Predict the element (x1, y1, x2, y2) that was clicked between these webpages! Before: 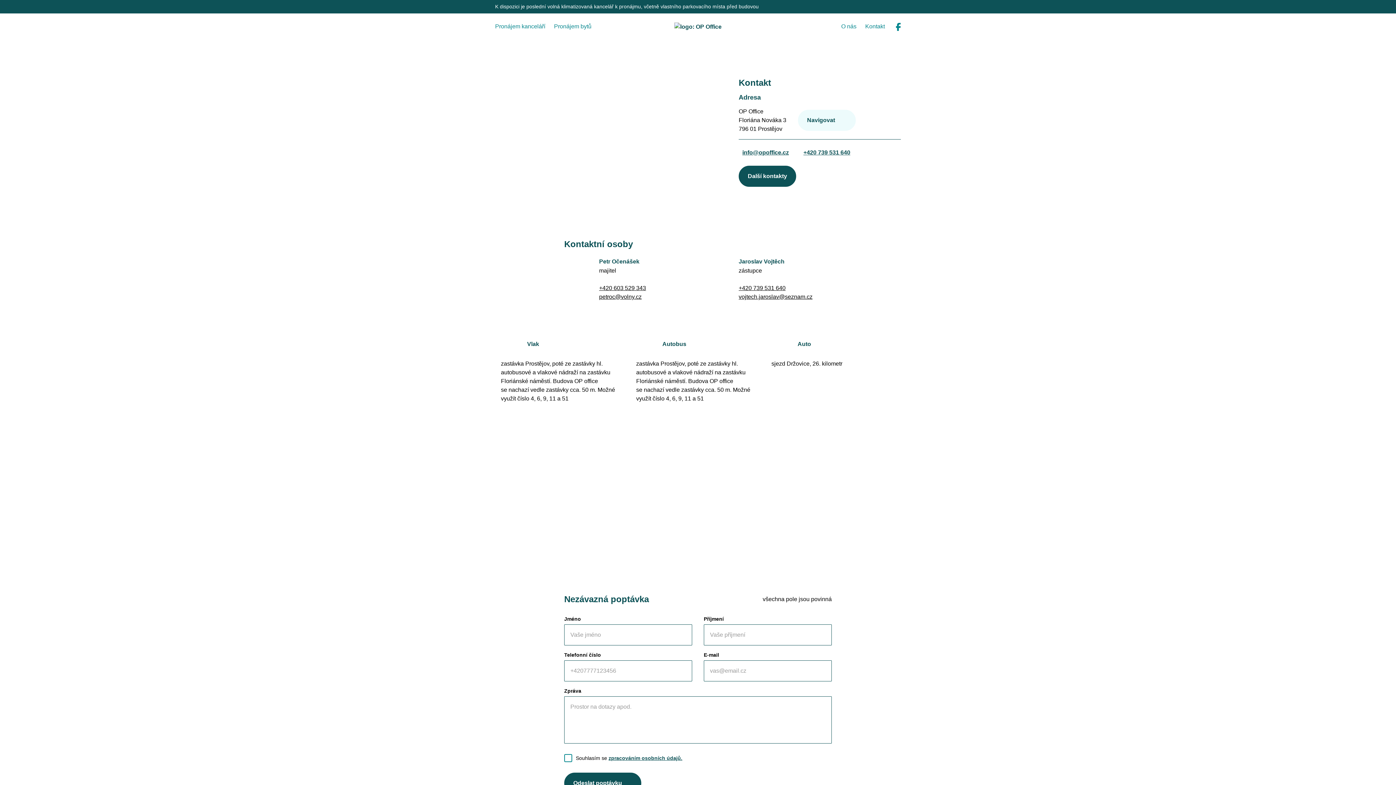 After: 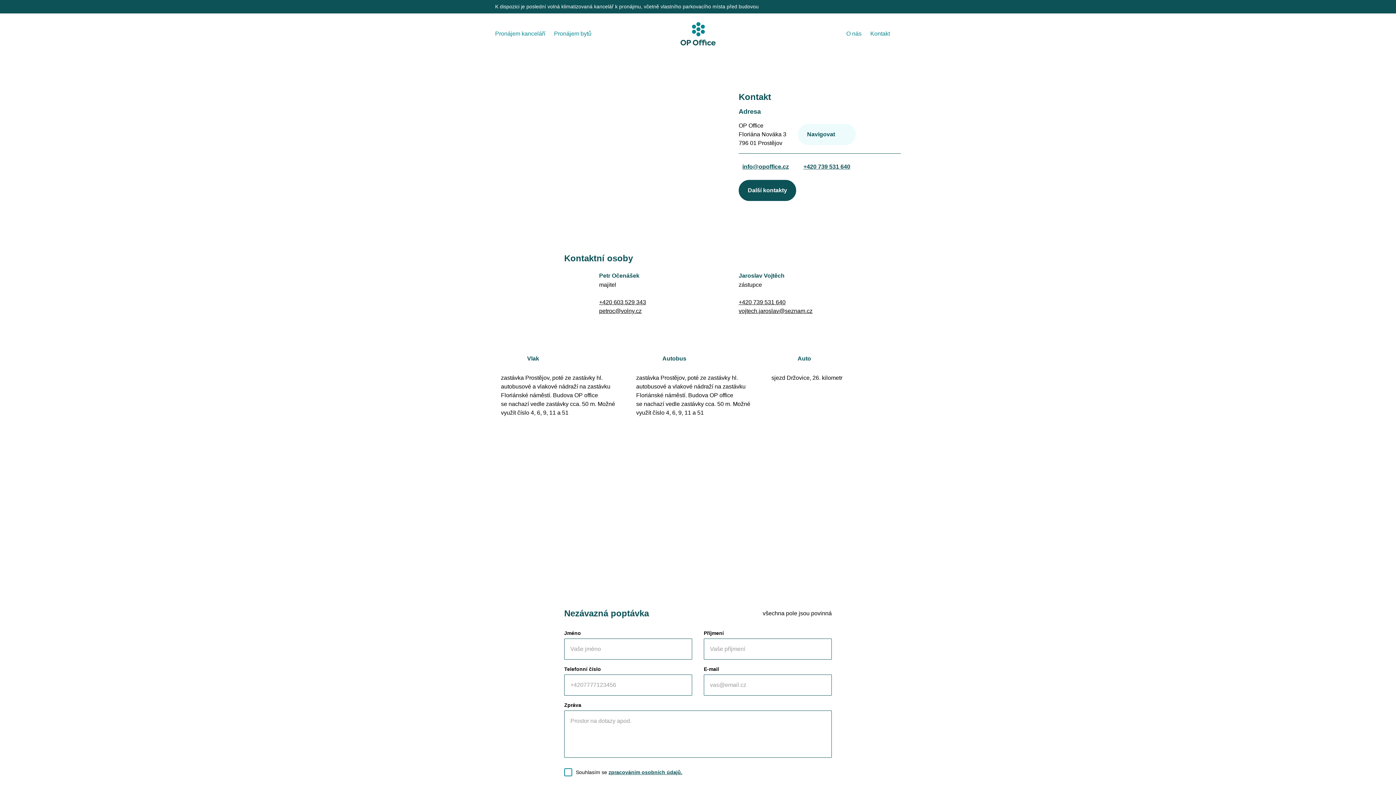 Action: label: Kontakt bbox: (865, 23, 885, 29)